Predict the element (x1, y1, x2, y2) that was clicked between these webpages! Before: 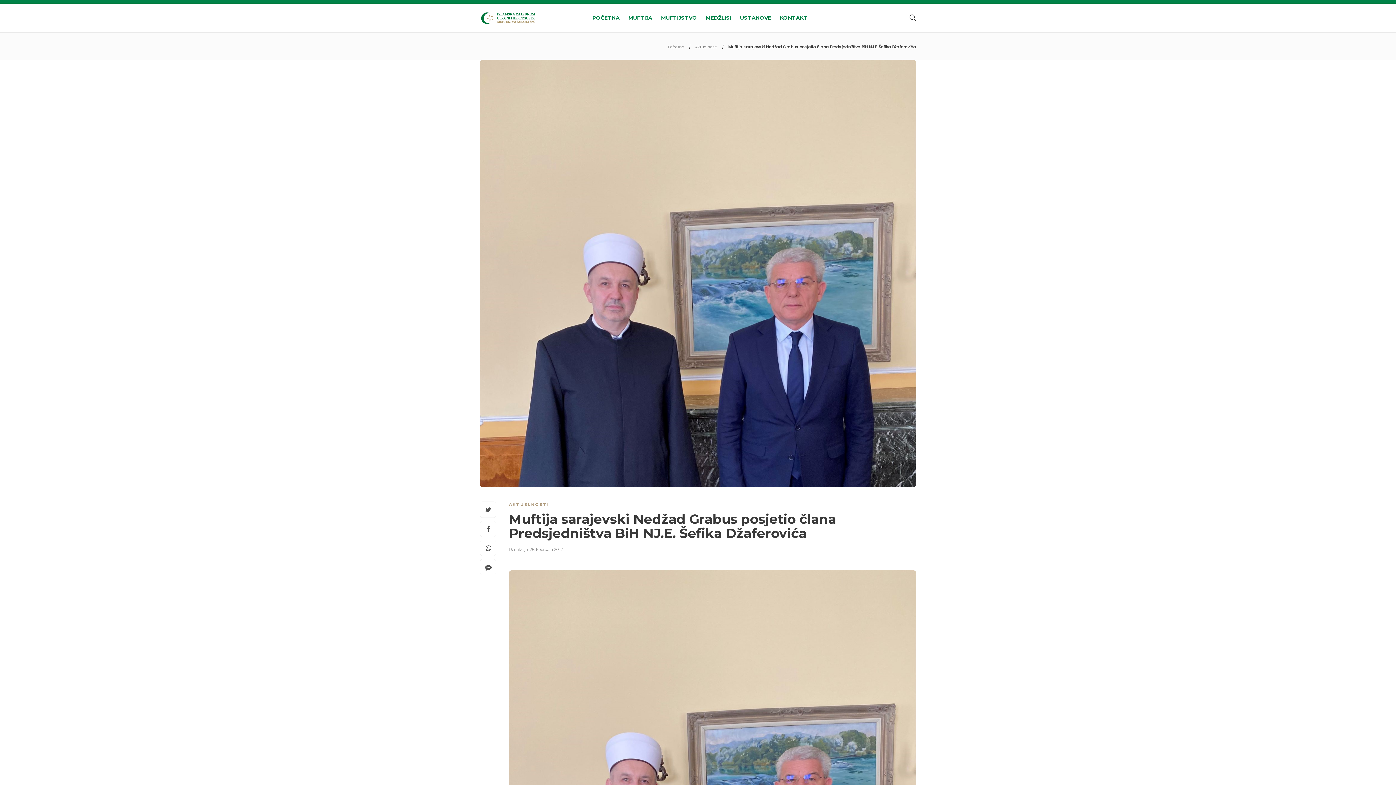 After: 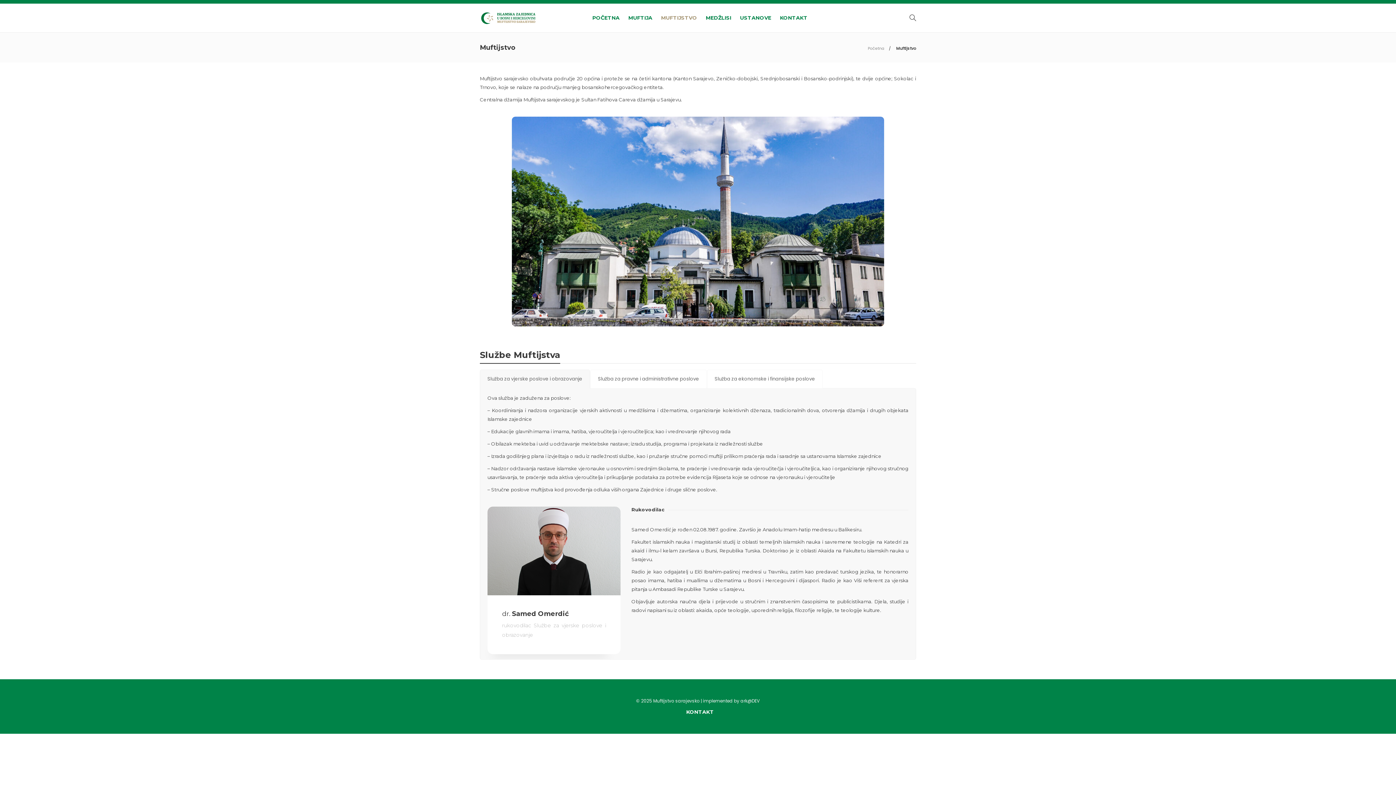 Action: bbox: (661, 4, 697, 31) label: MUFTIJSTVO